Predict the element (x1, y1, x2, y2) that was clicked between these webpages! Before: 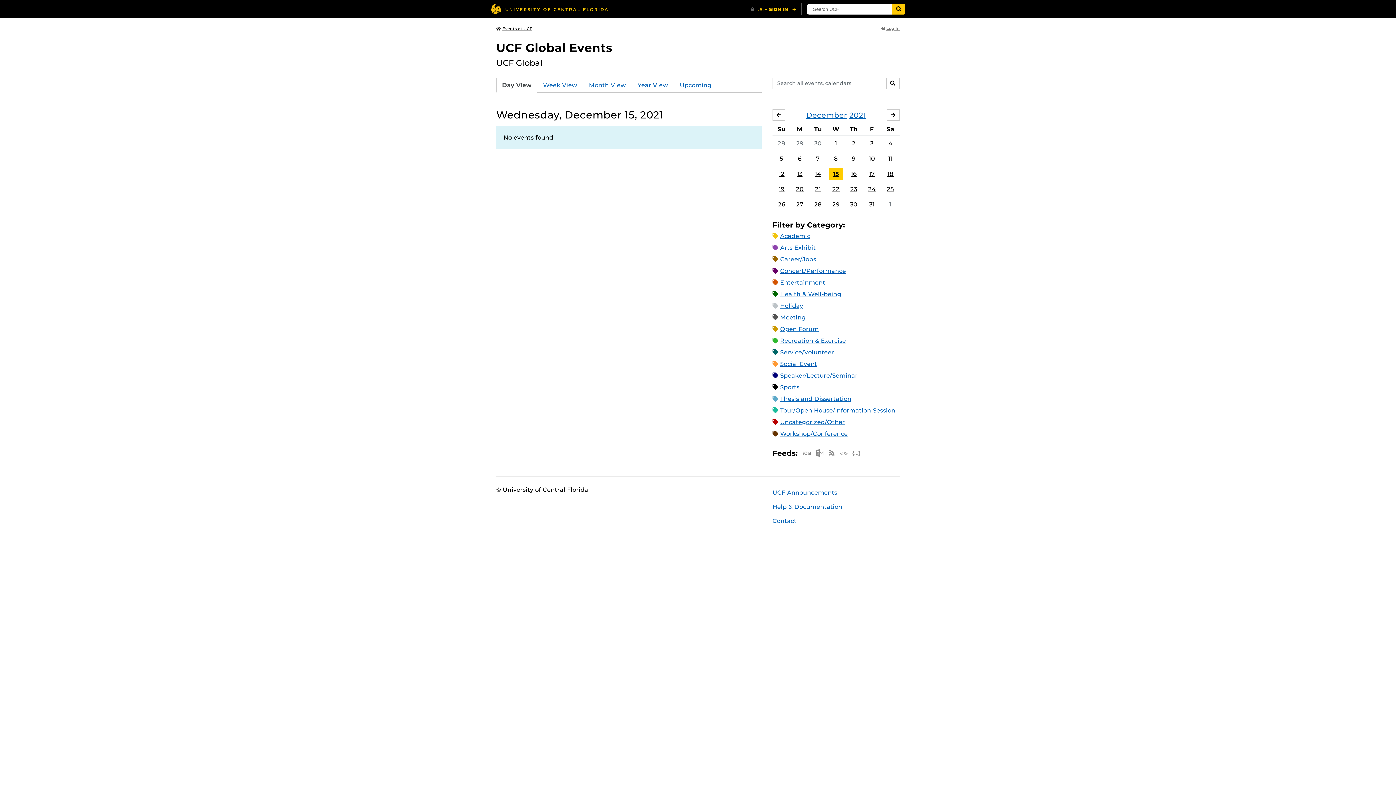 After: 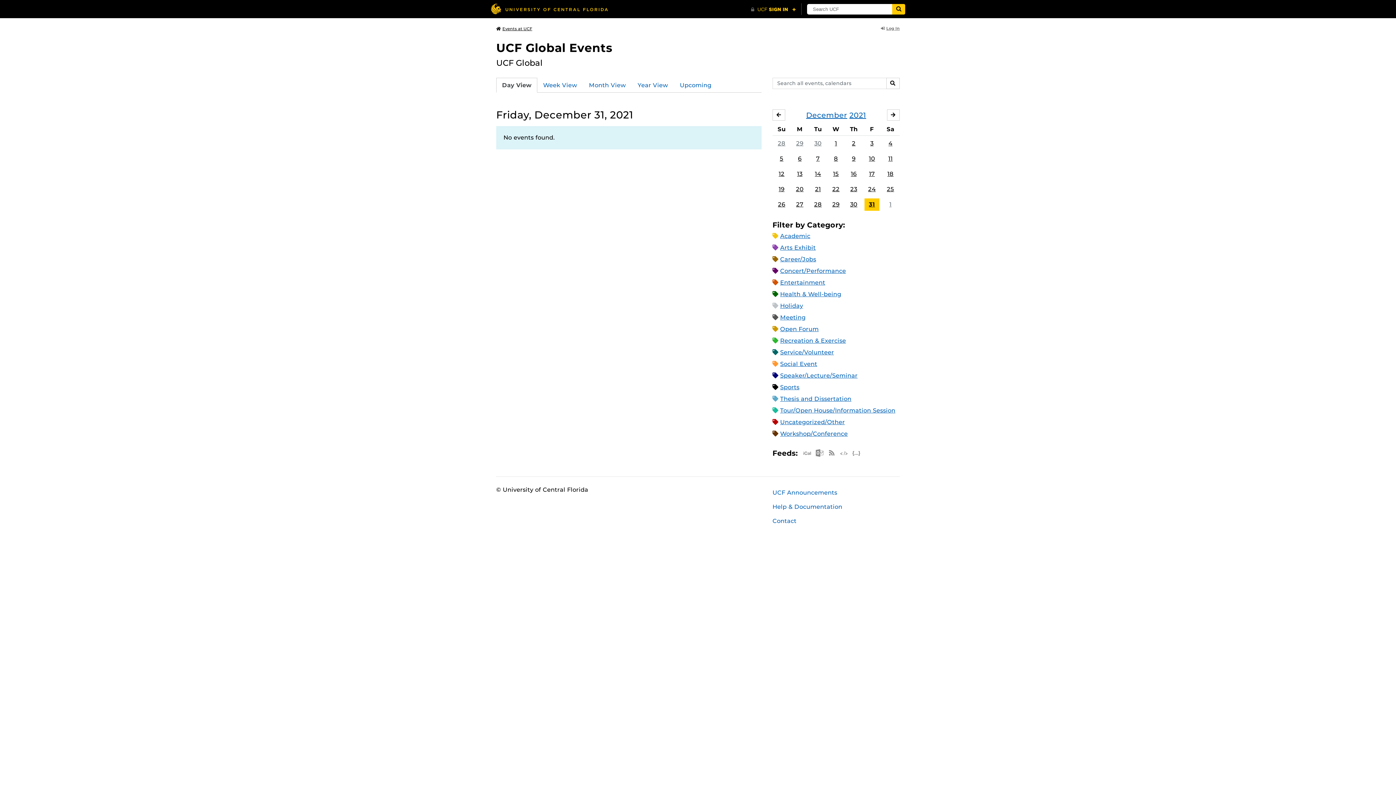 Action: label: 31 bbox: (864, 198, 879, 210)